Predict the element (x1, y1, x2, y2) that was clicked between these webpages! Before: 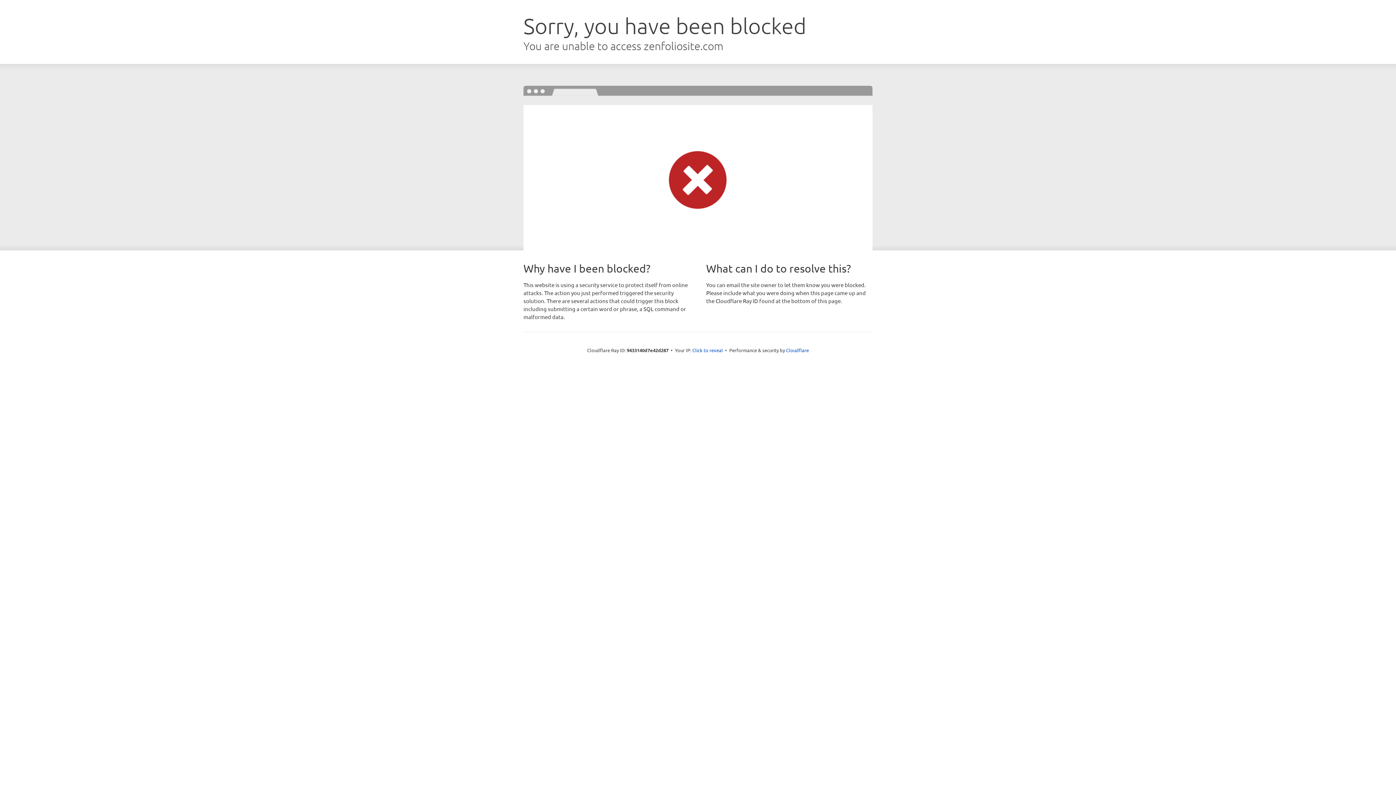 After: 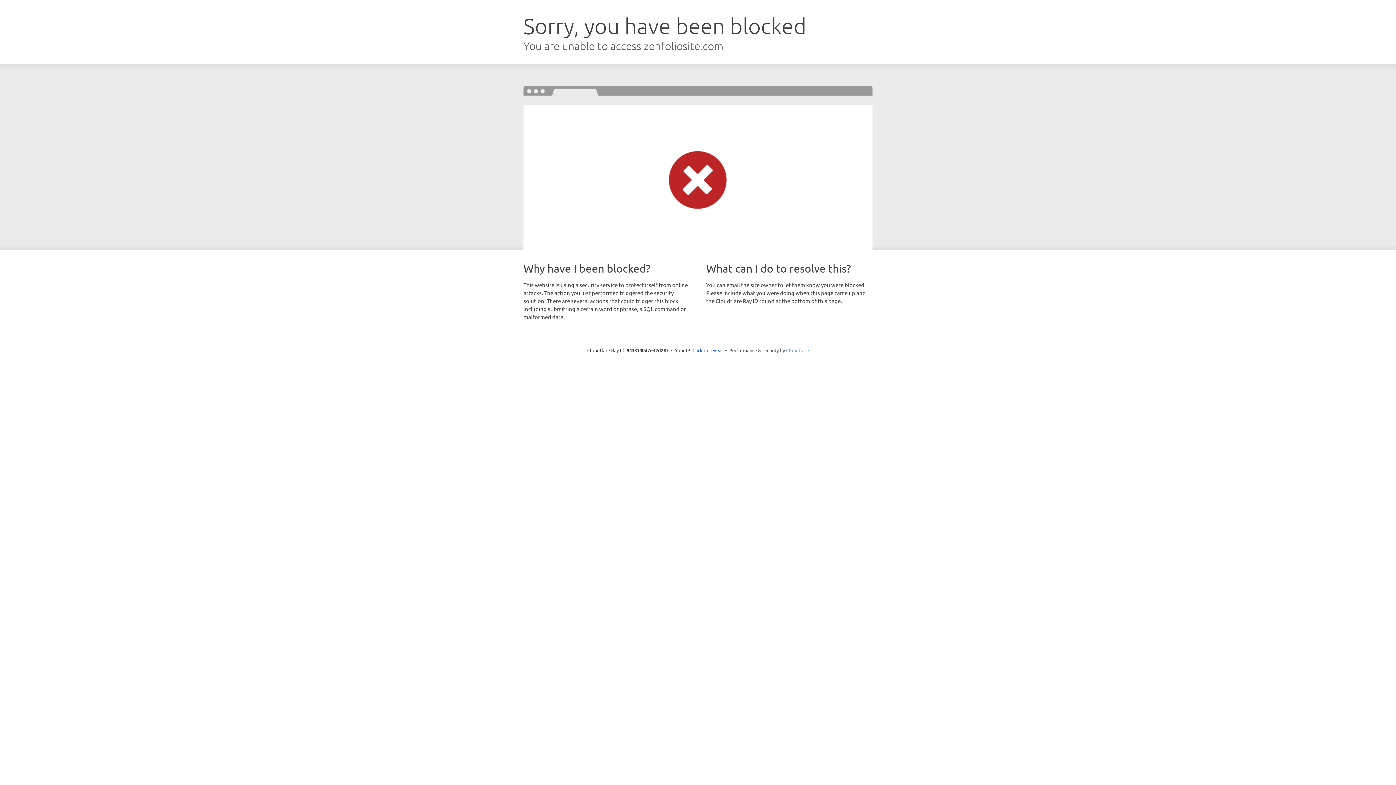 Action: bbox: (786, 347, 809, 353) label: Cloudflare